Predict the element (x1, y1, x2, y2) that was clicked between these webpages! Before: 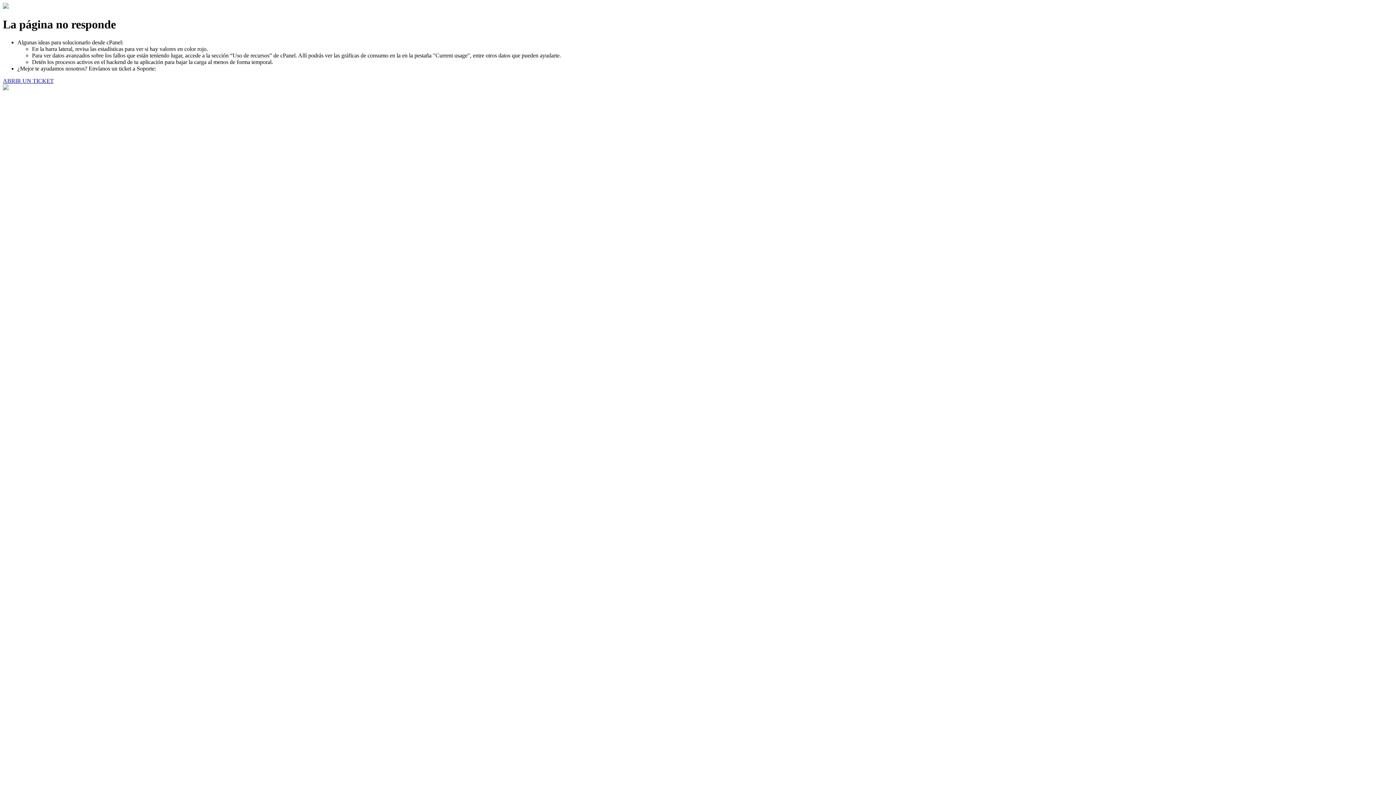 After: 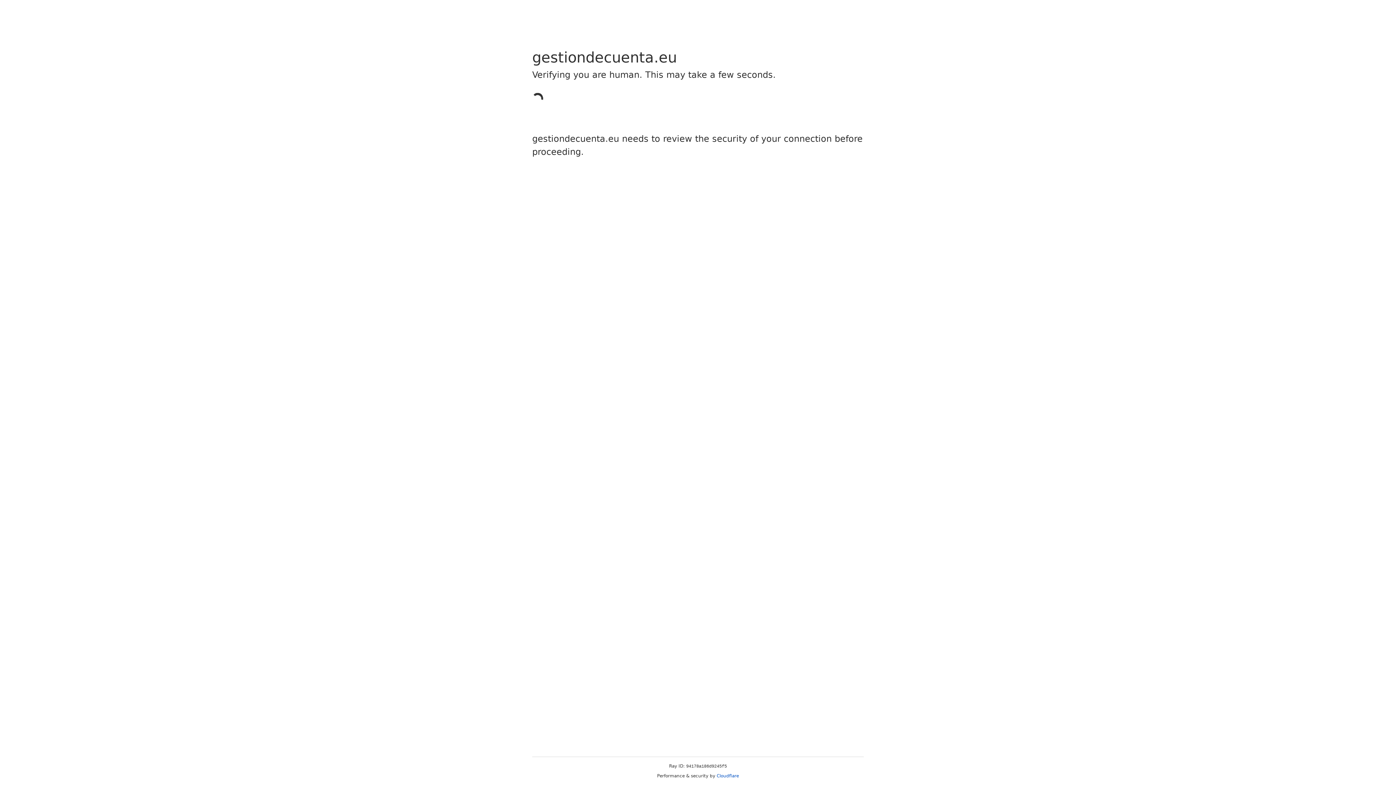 Action: label: ABRIR UN TICKET bbox: (2, 77, 53, 83)